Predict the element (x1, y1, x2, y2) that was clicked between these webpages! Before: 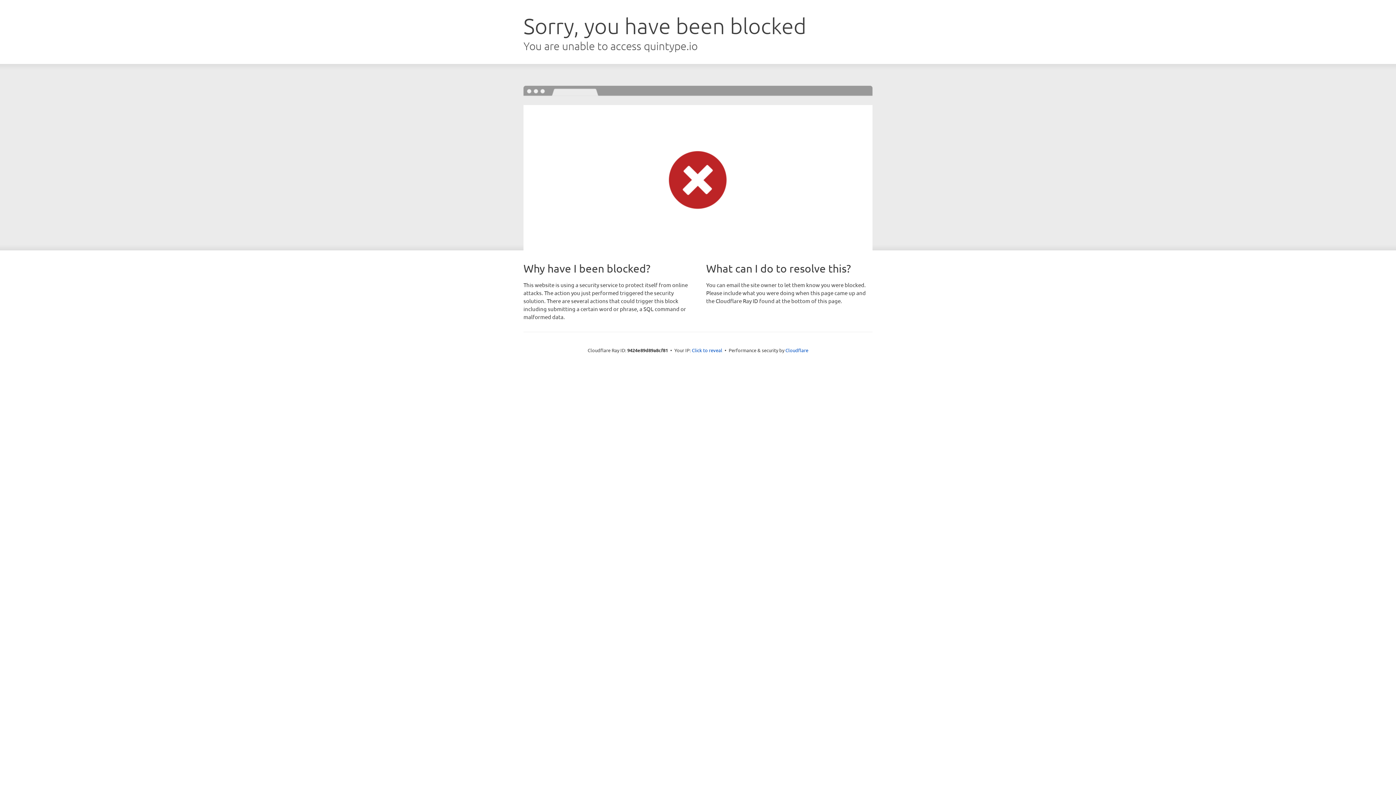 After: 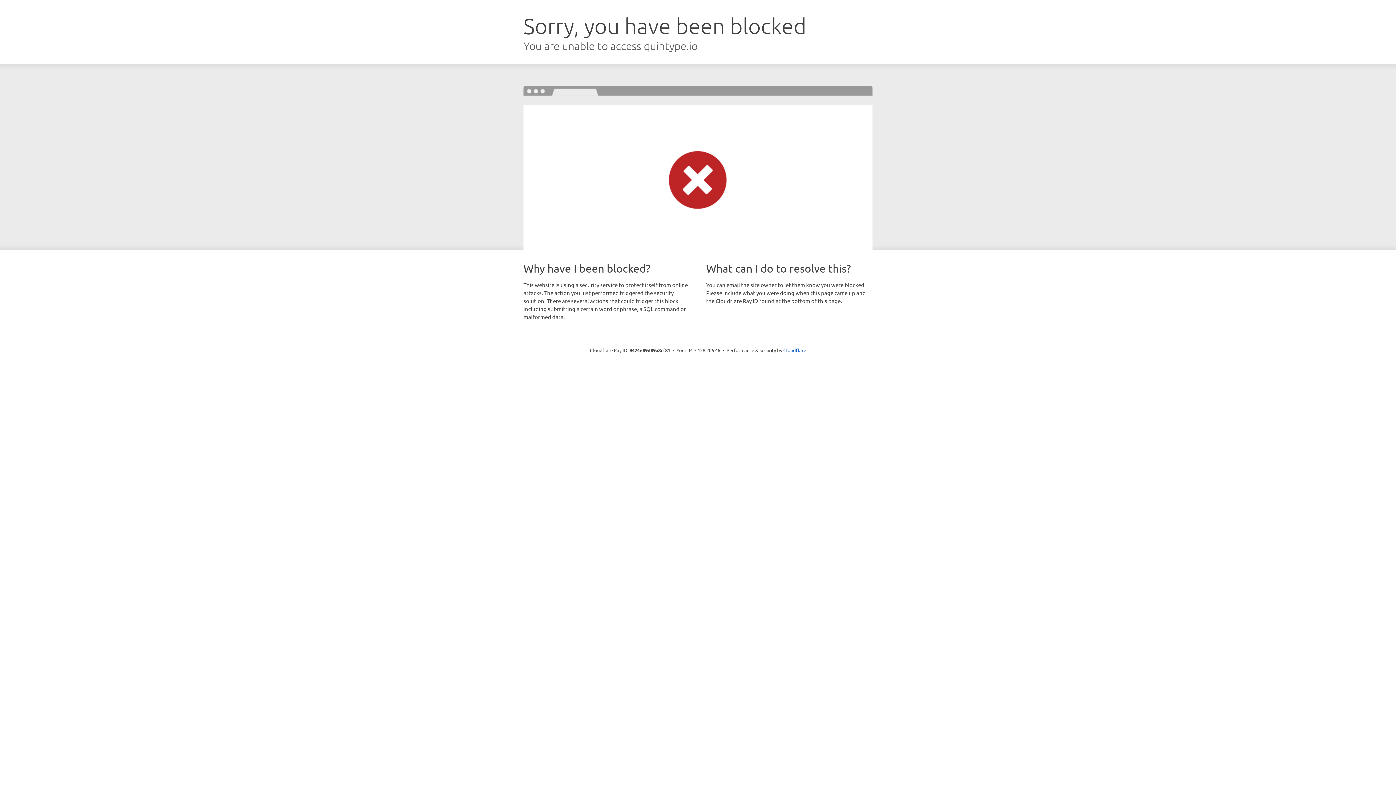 Action: bbox: (692, 346, 722, 353) label: Click to reveal